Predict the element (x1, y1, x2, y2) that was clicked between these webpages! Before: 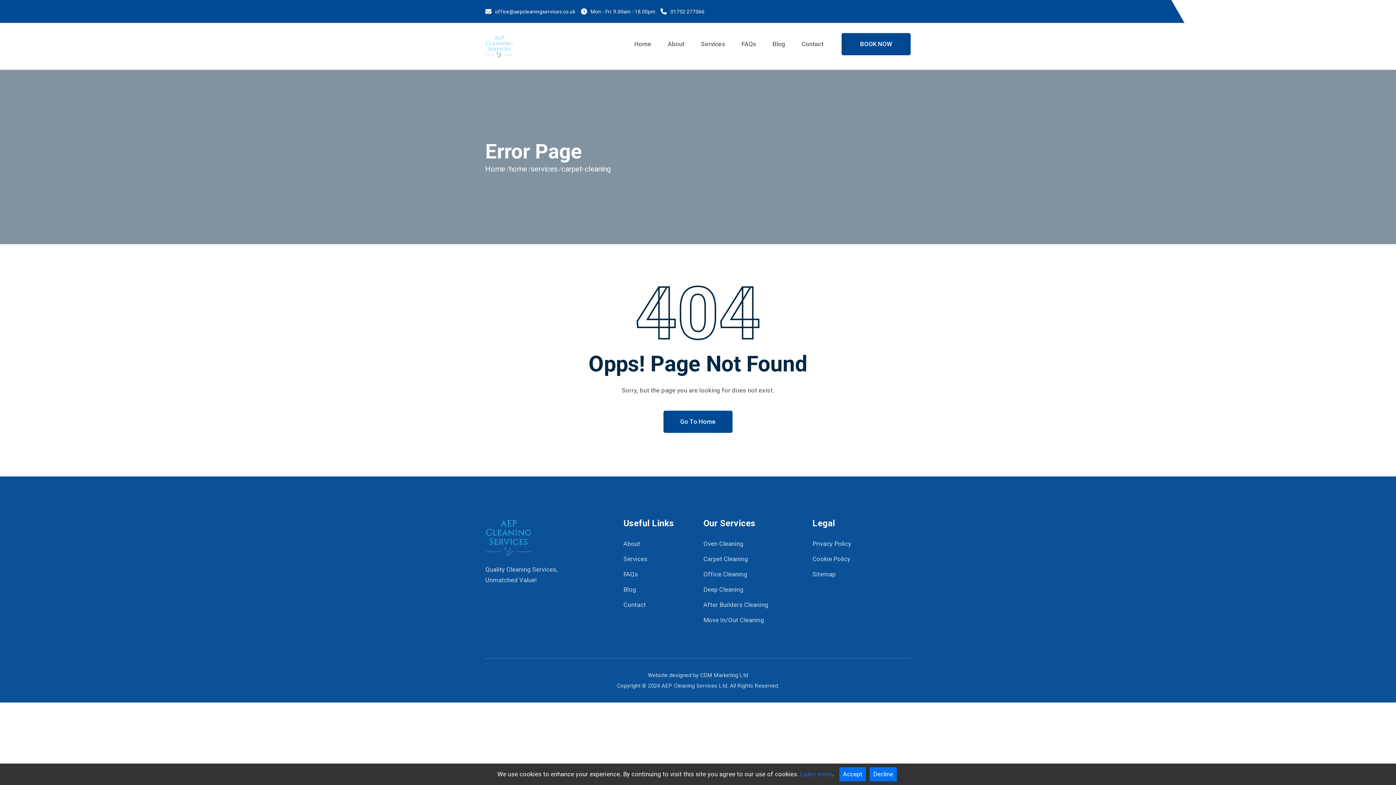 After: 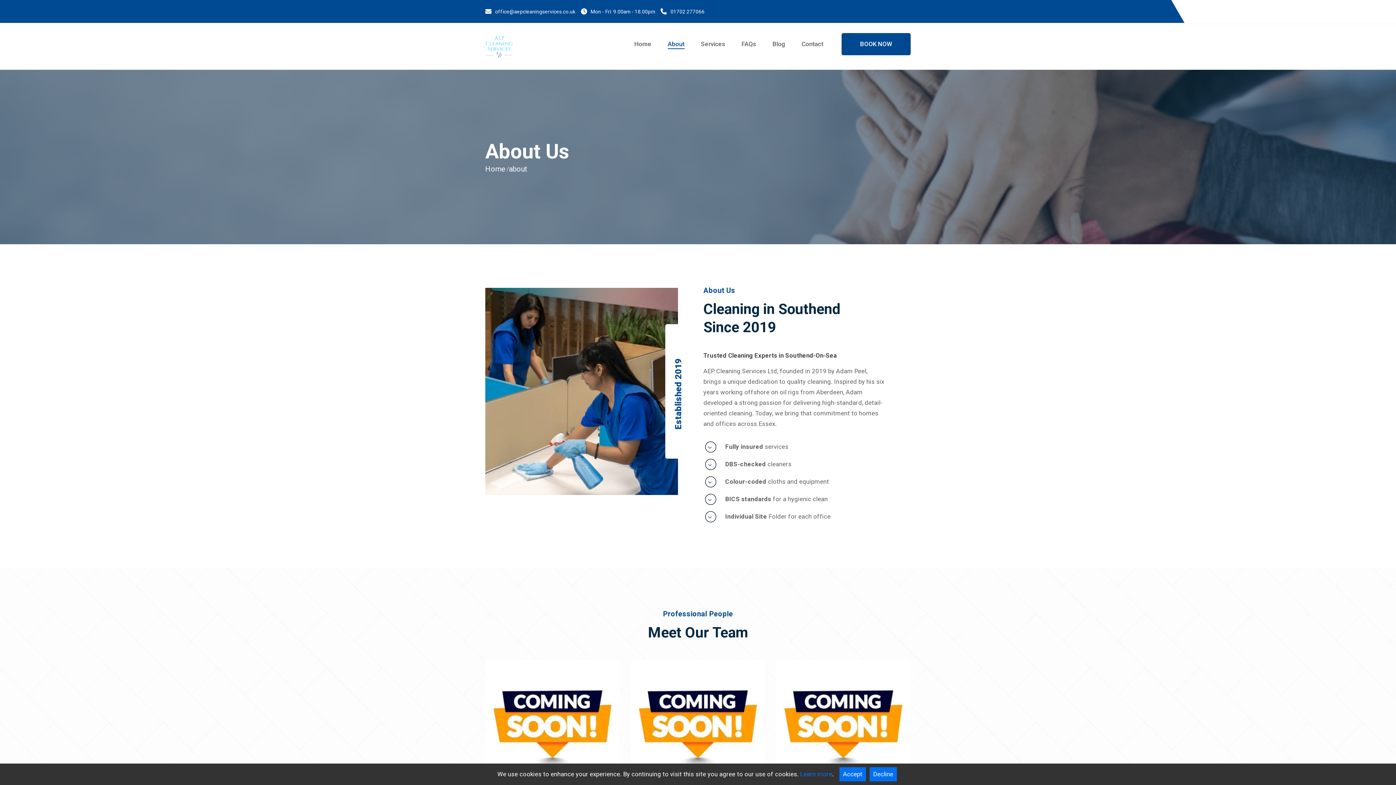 Action: label: About bbox: (668, 38, 684, 49)